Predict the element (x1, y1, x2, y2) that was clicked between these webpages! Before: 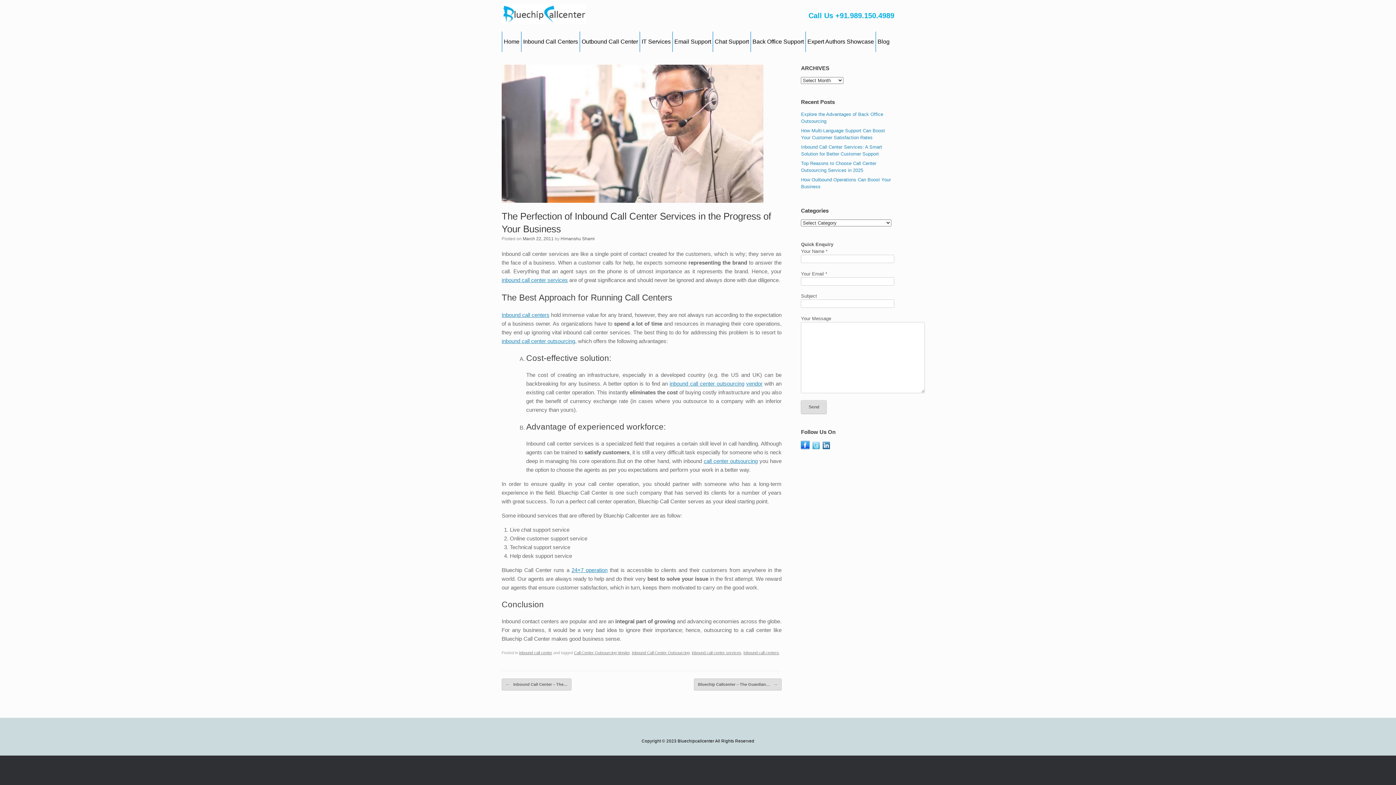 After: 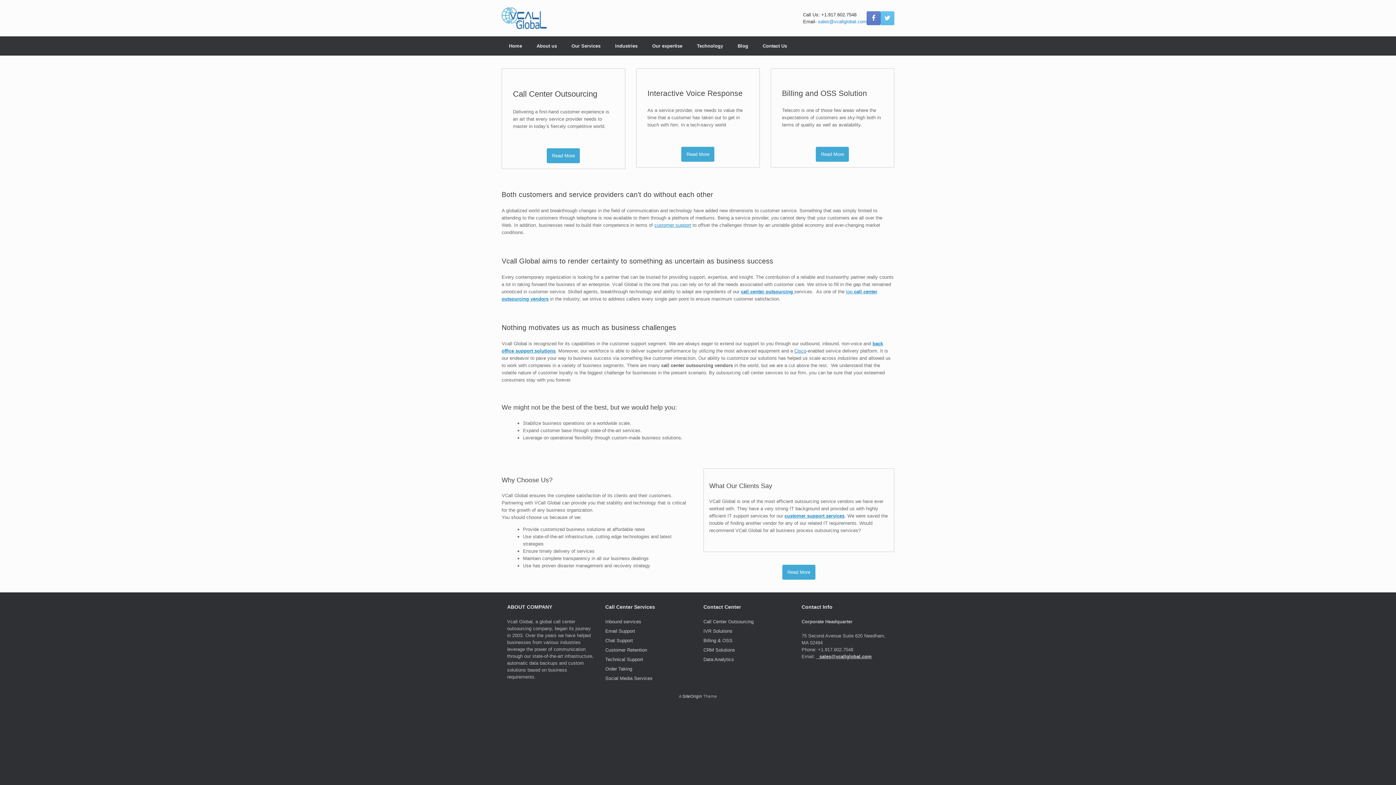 Action: label: vendor bbox: (746, 380, 762, 386)